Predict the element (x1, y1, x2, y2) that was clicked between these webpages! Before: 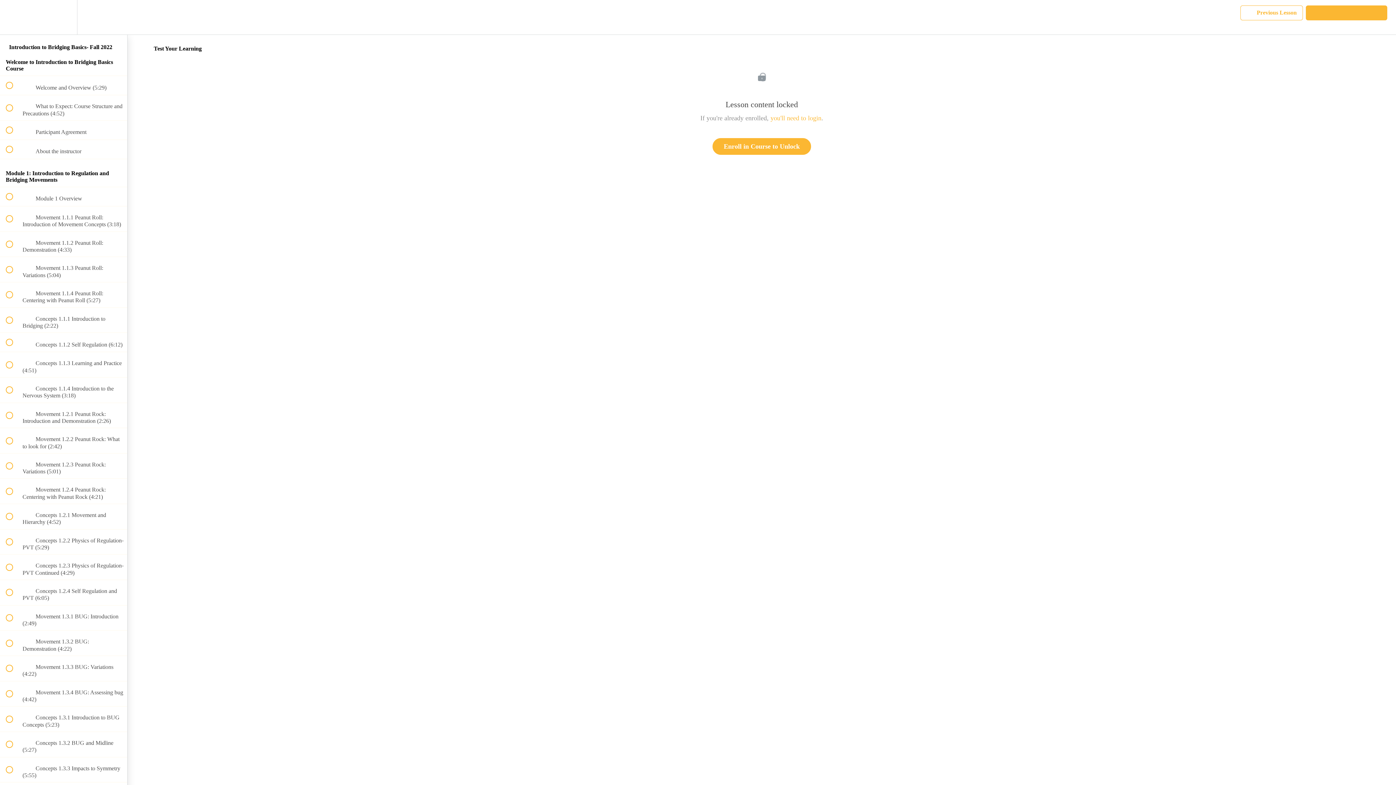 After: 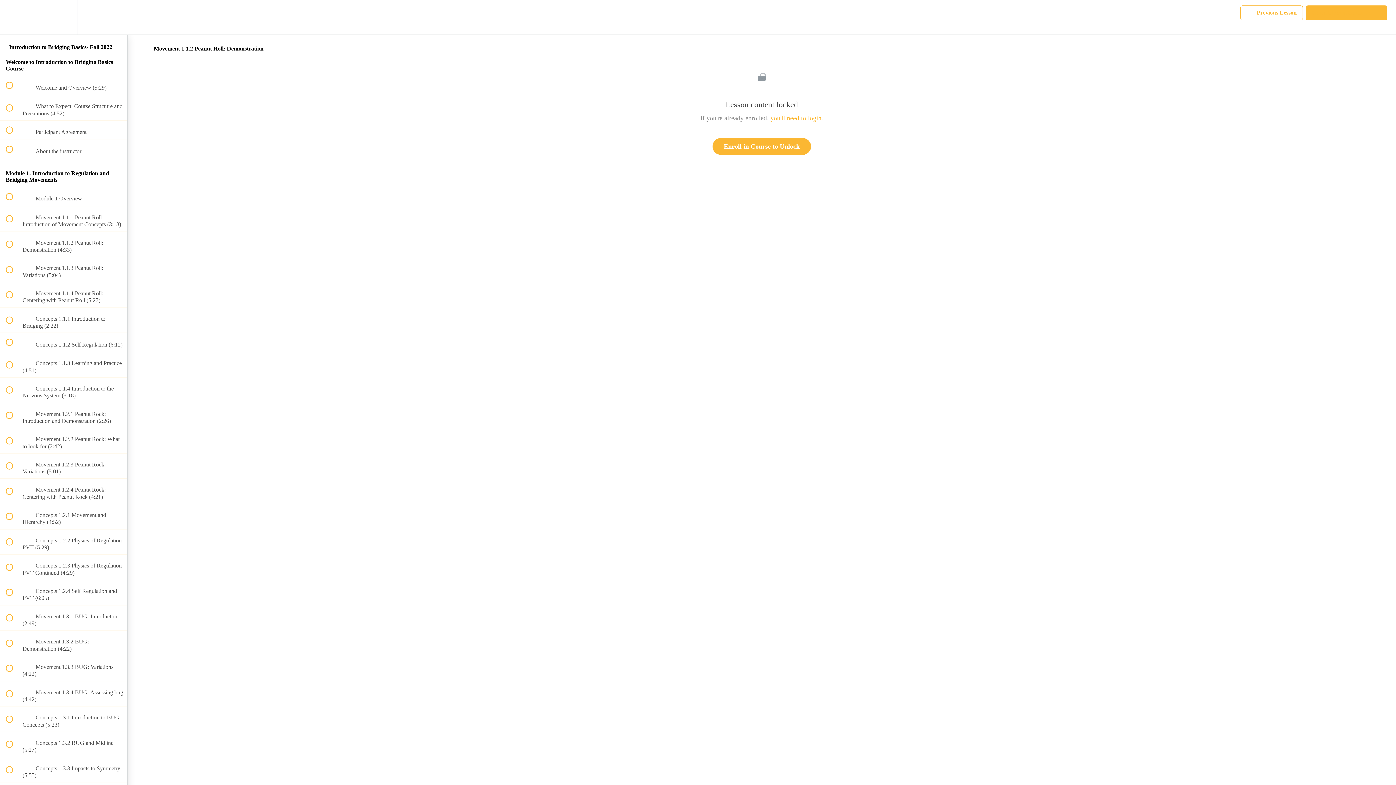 Action: bbox: (0, 231, 127, 256) label:  
 Movement 1.1.2 Peanut Roll: Demonstration (4:33)